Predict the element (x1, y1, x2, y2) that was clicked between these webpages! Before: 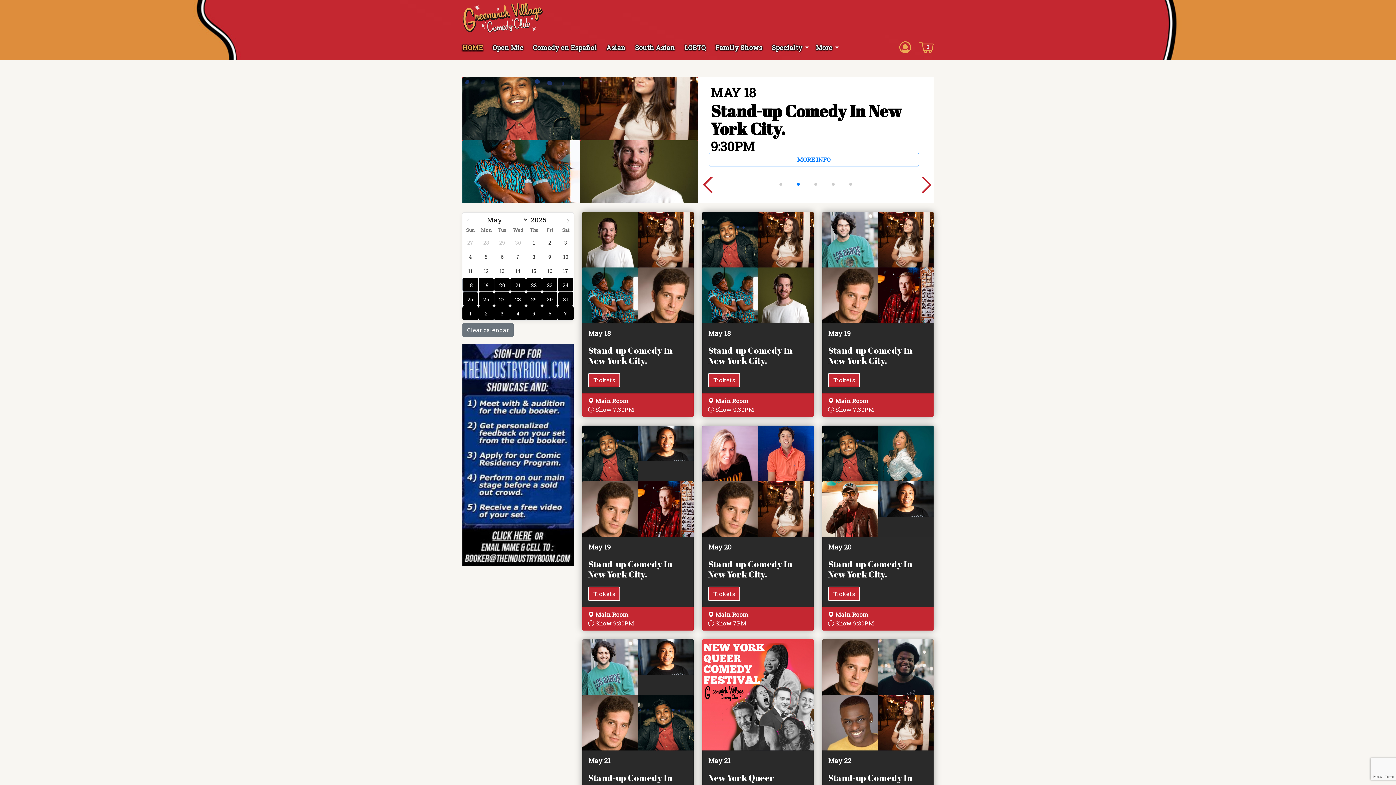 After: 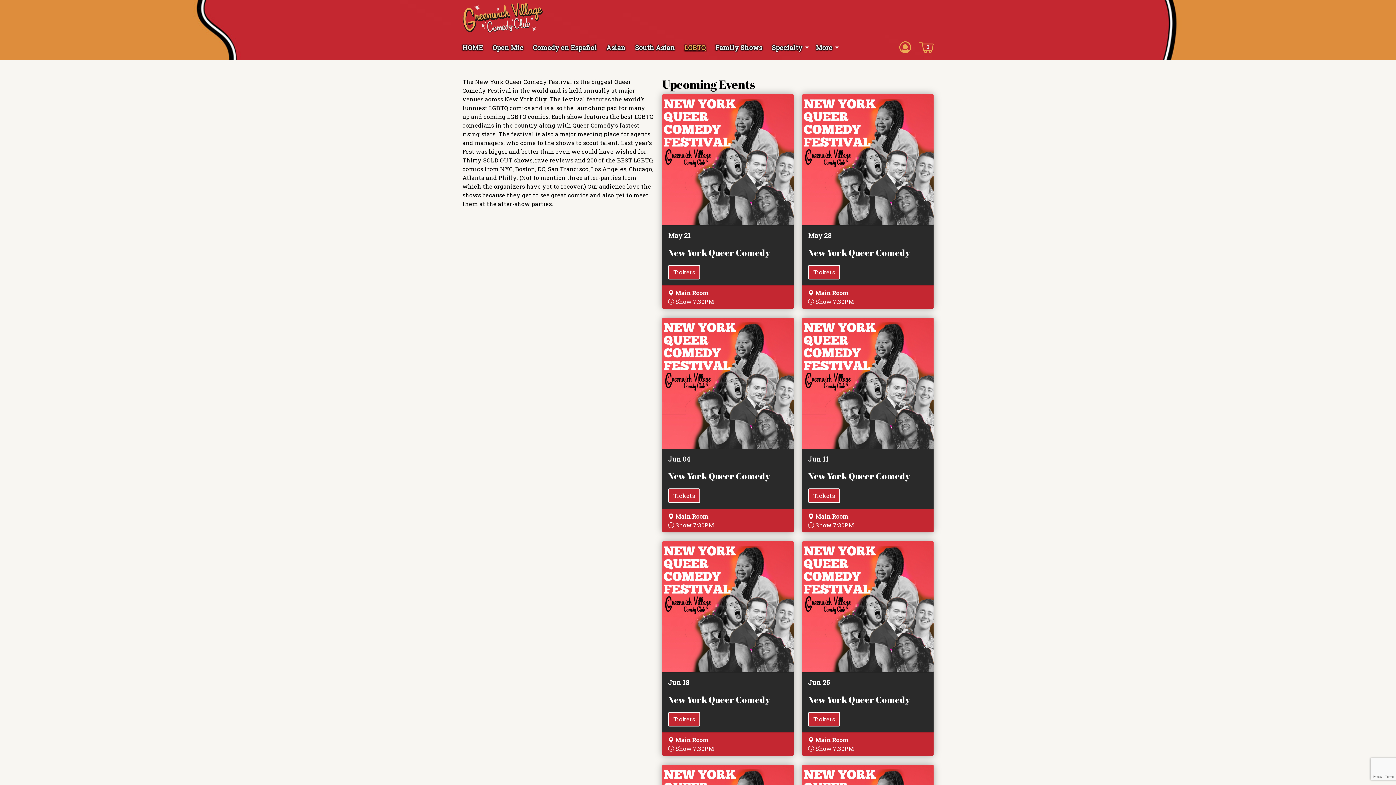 Action: label: LGBTQ bbox: (684, 43, 706, 52)